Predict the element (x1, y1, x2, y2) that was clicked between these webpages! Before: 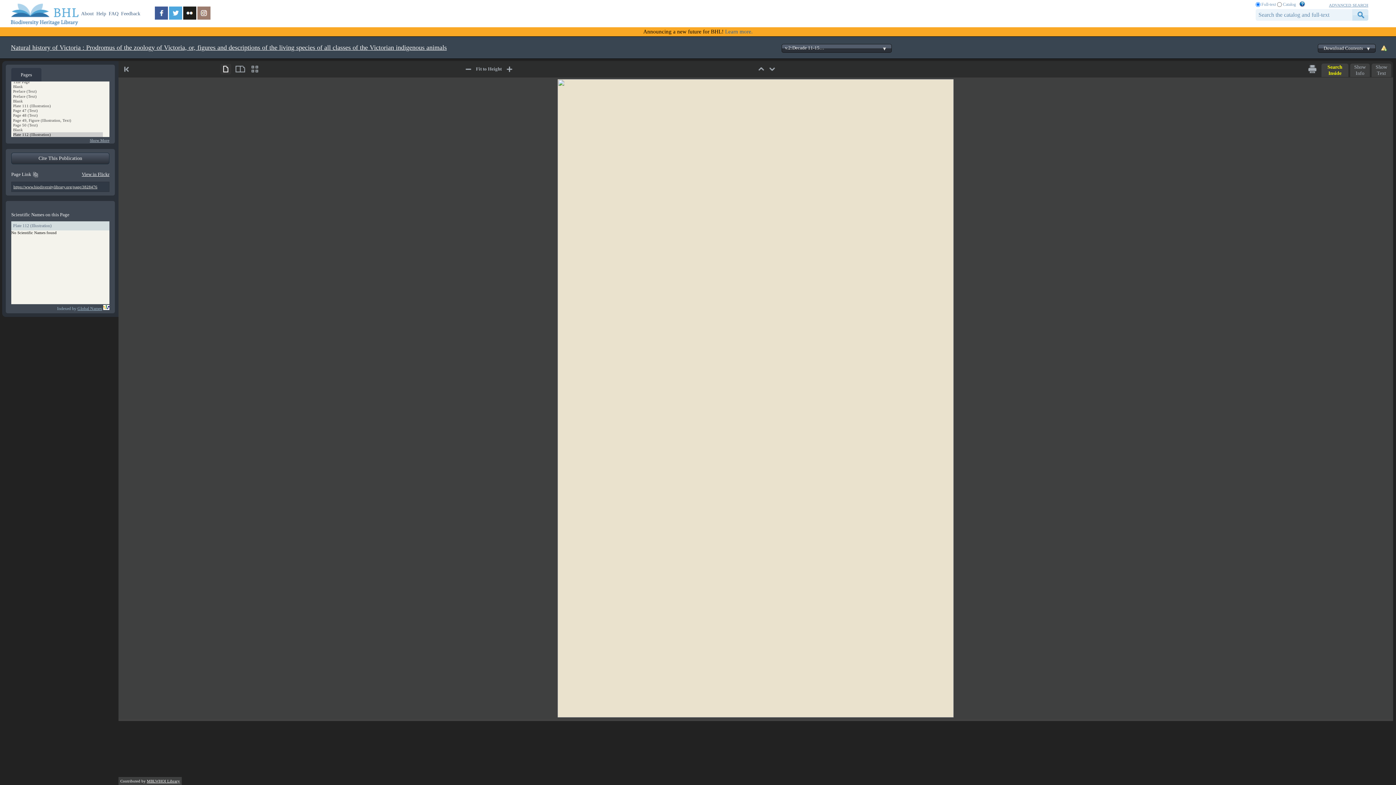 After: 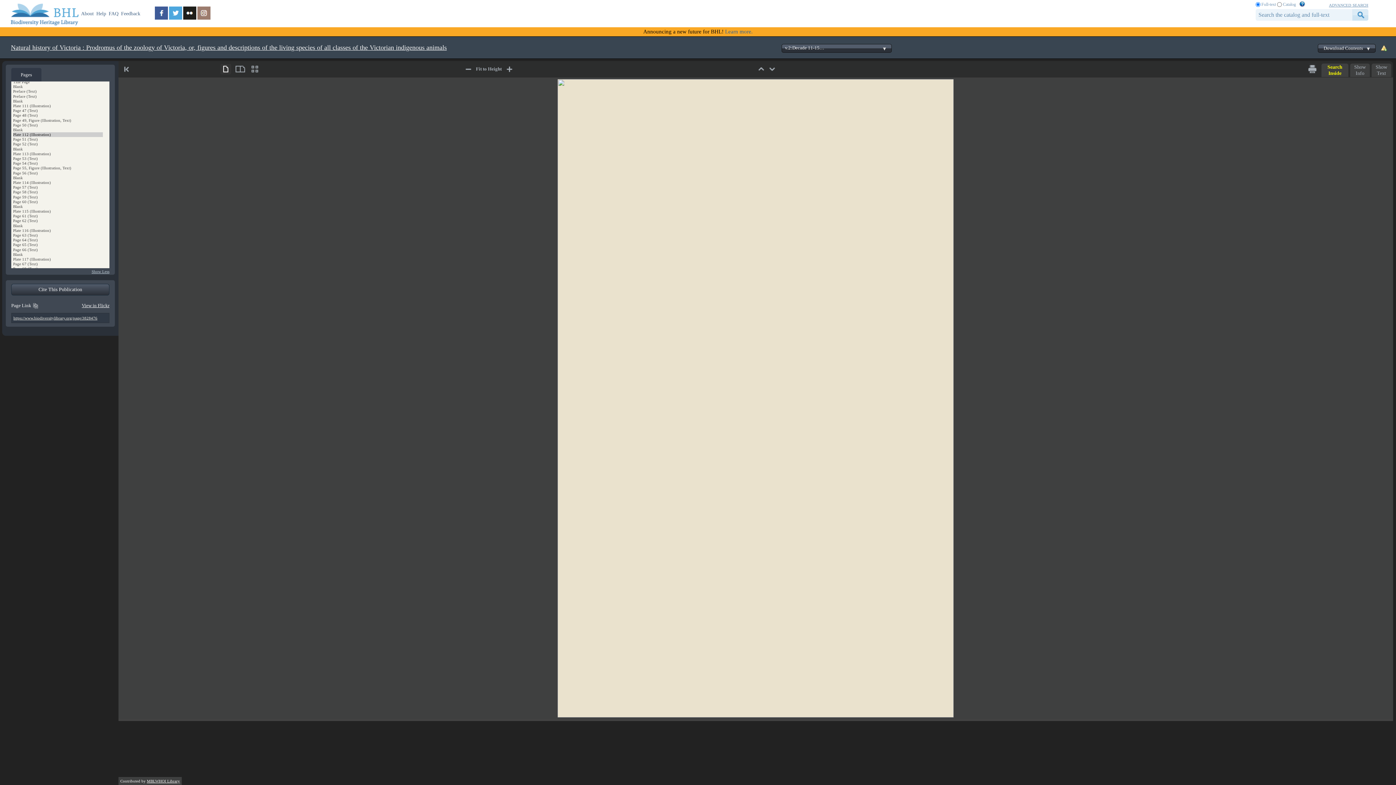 Action: label: Show More bbox: (89, 138, 109, 142)